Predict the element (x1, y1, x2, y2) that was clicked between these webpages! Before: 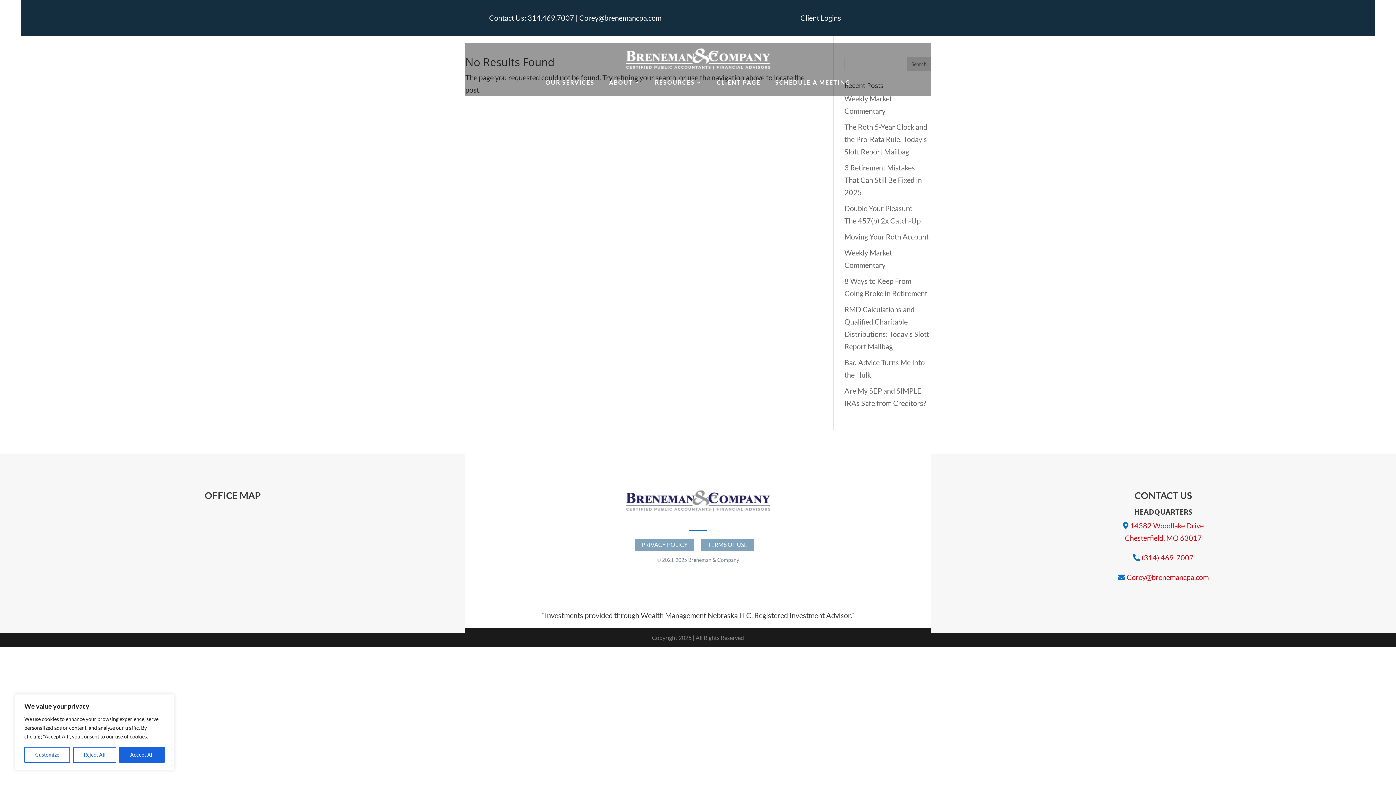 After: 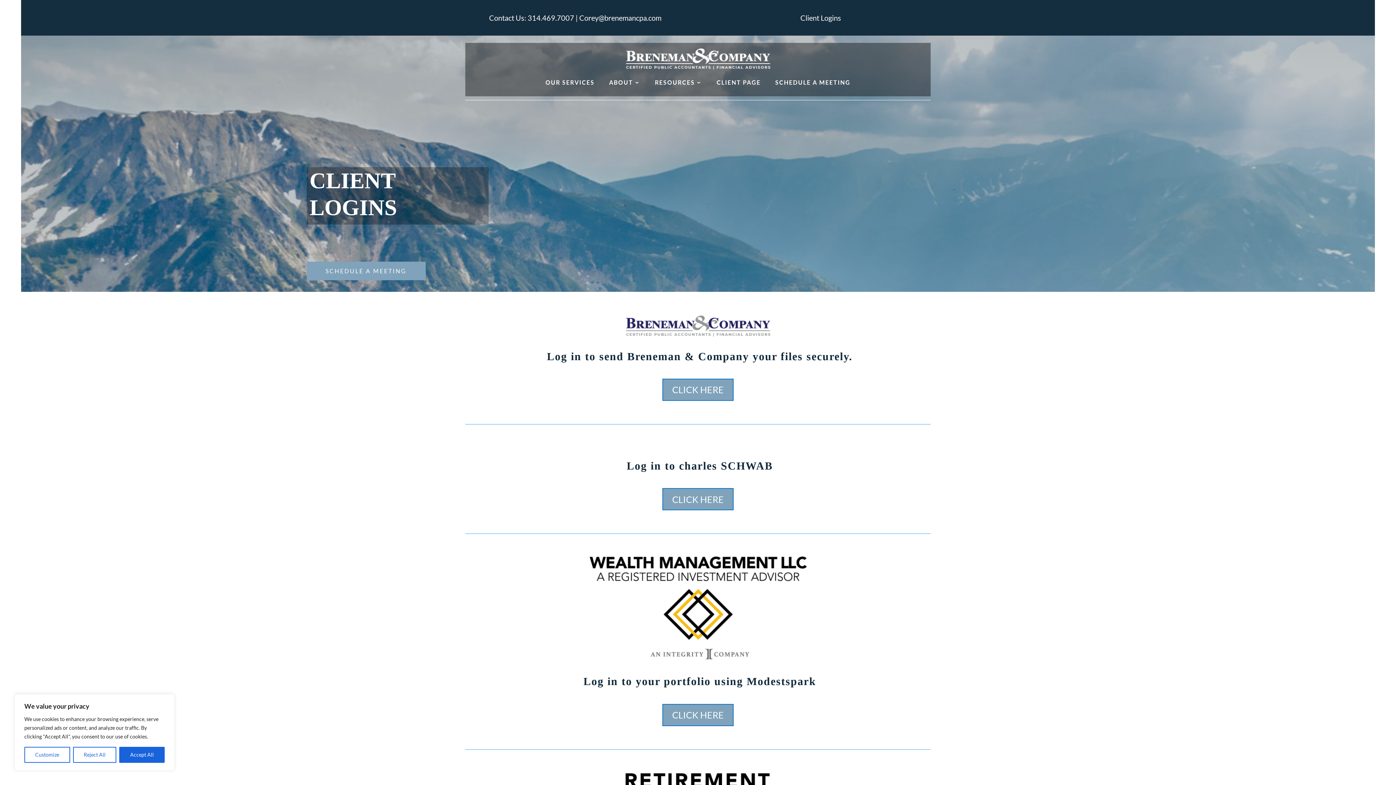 Action: label: CLIENT PAGE bbox: (716, 68, 760, 96)